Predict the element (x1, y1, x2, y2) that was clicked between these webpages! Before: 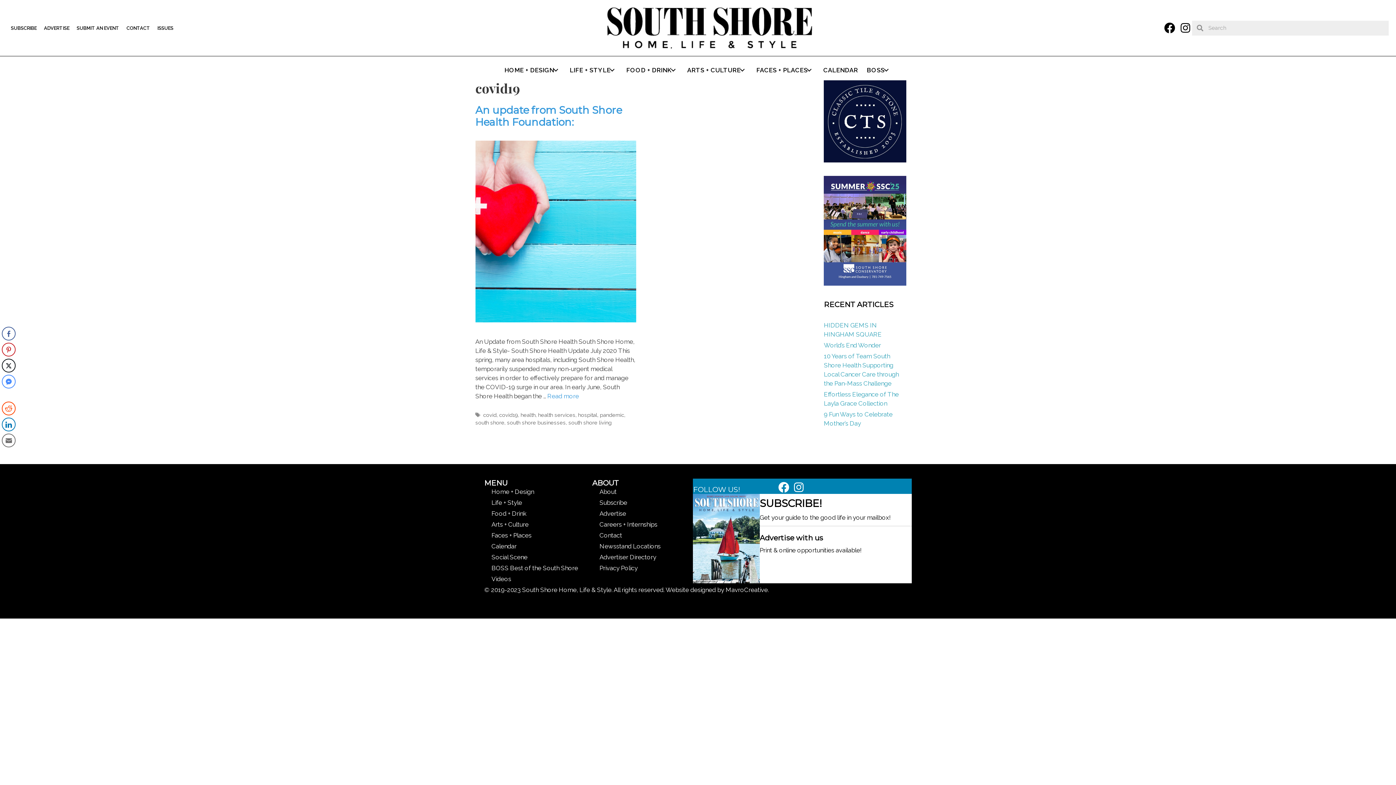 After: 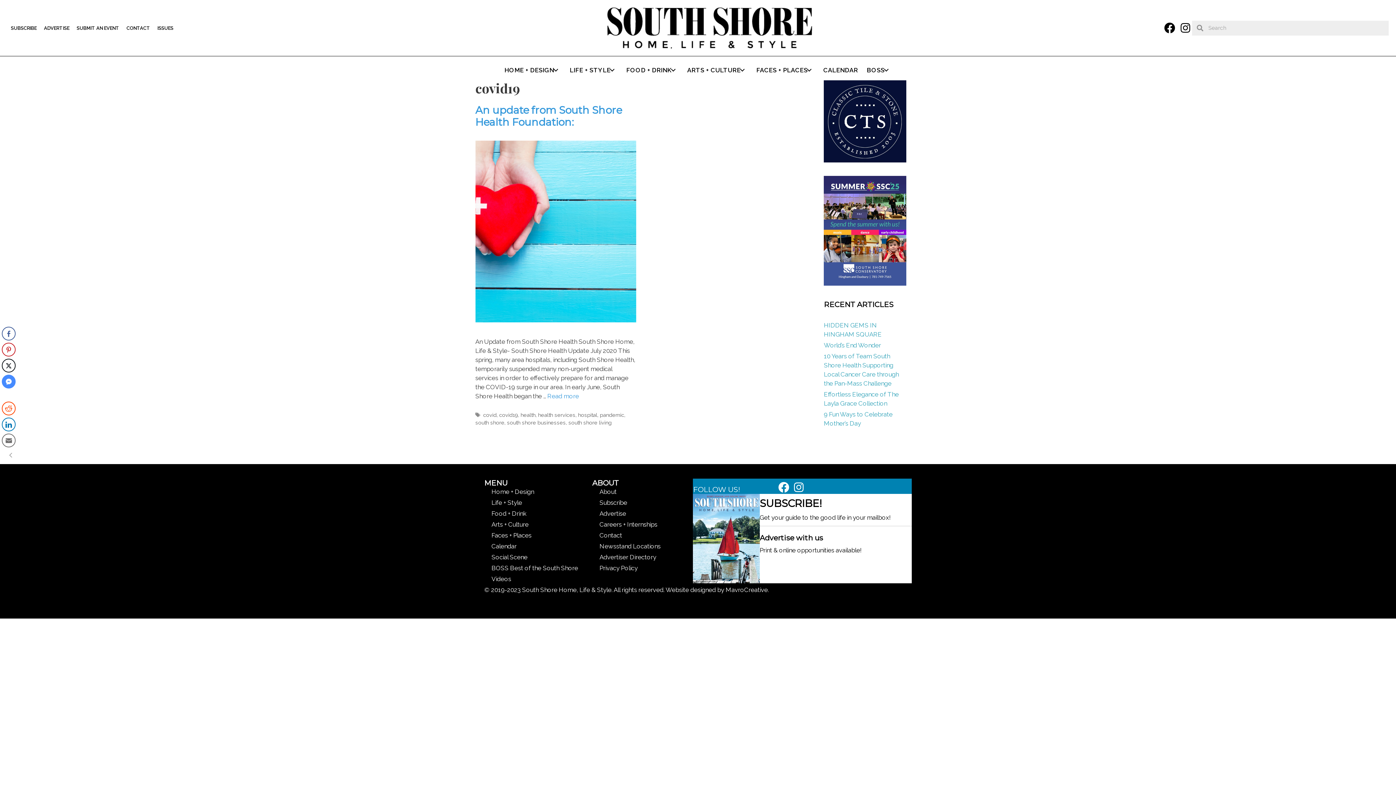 Action: label: Facebook Messenger Share bbox: (1, 374, 15, 388)